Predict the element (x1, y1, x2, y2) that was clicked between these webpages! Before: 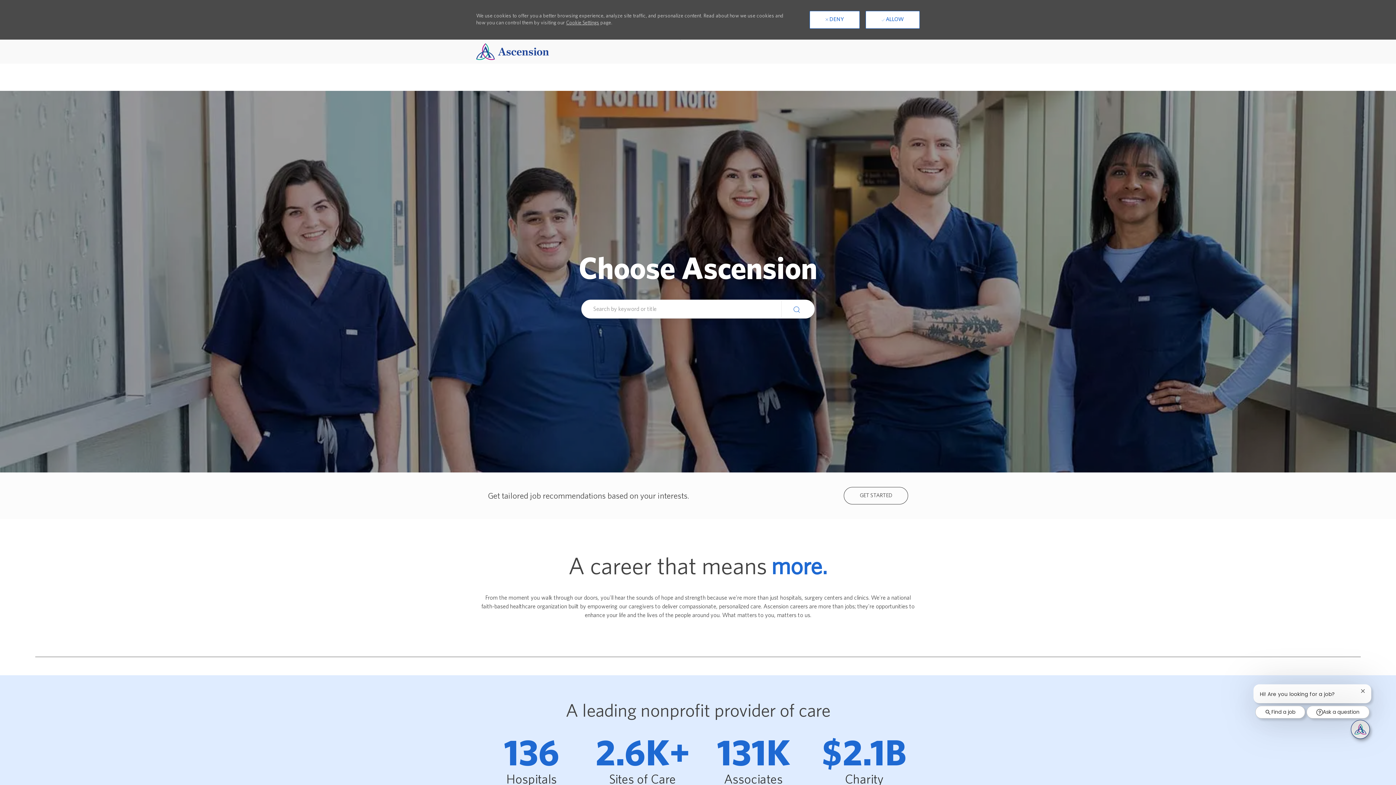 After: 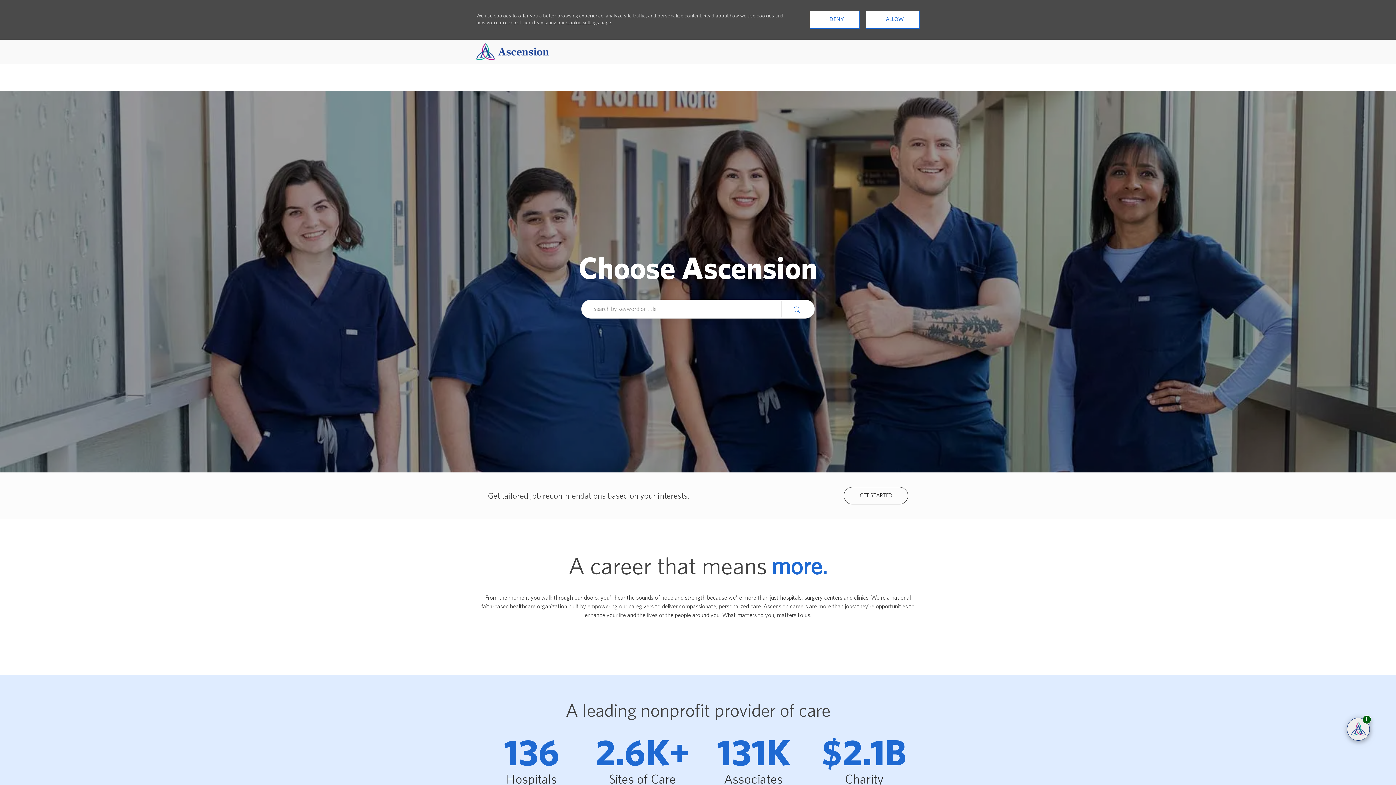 Action: label: Close chatbot notification bbox: (1360, 689, 1365, 693)